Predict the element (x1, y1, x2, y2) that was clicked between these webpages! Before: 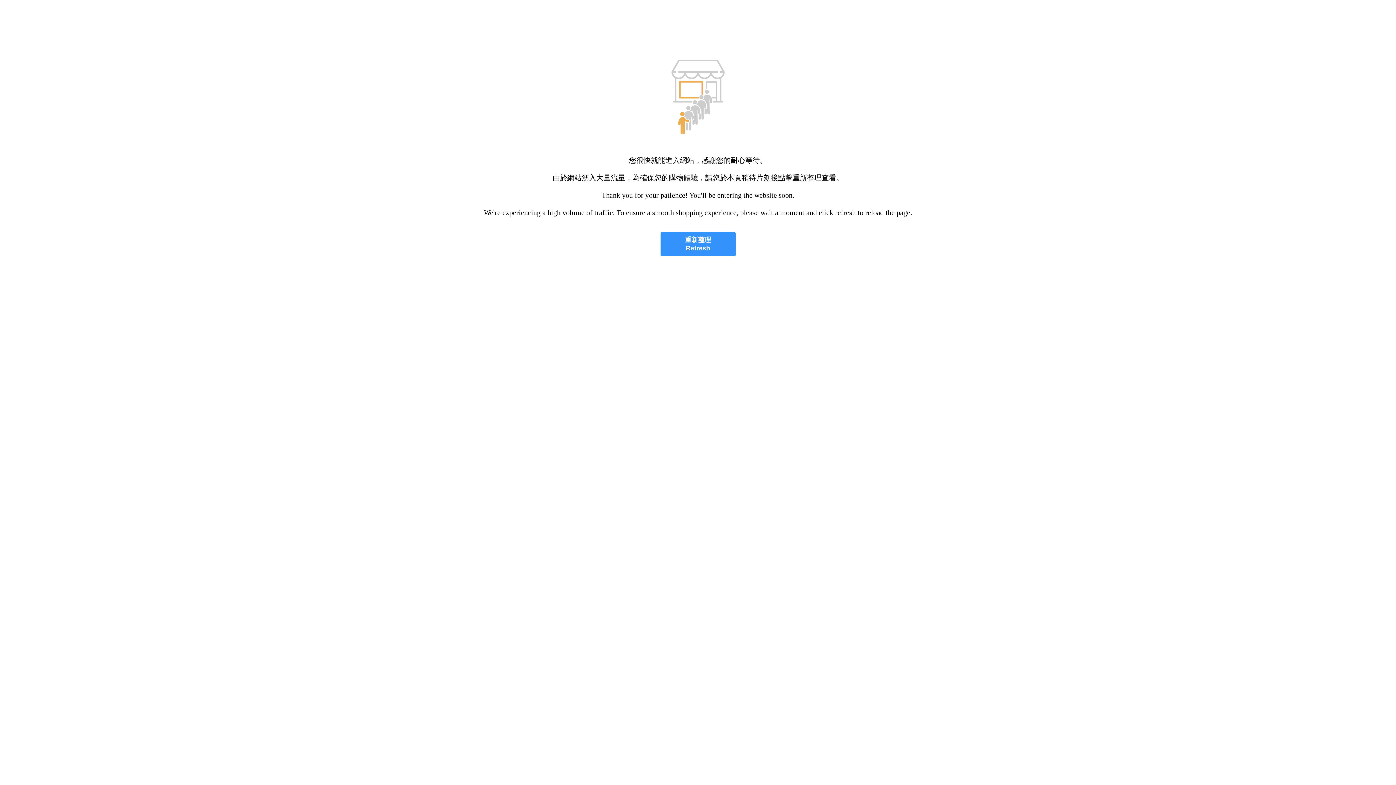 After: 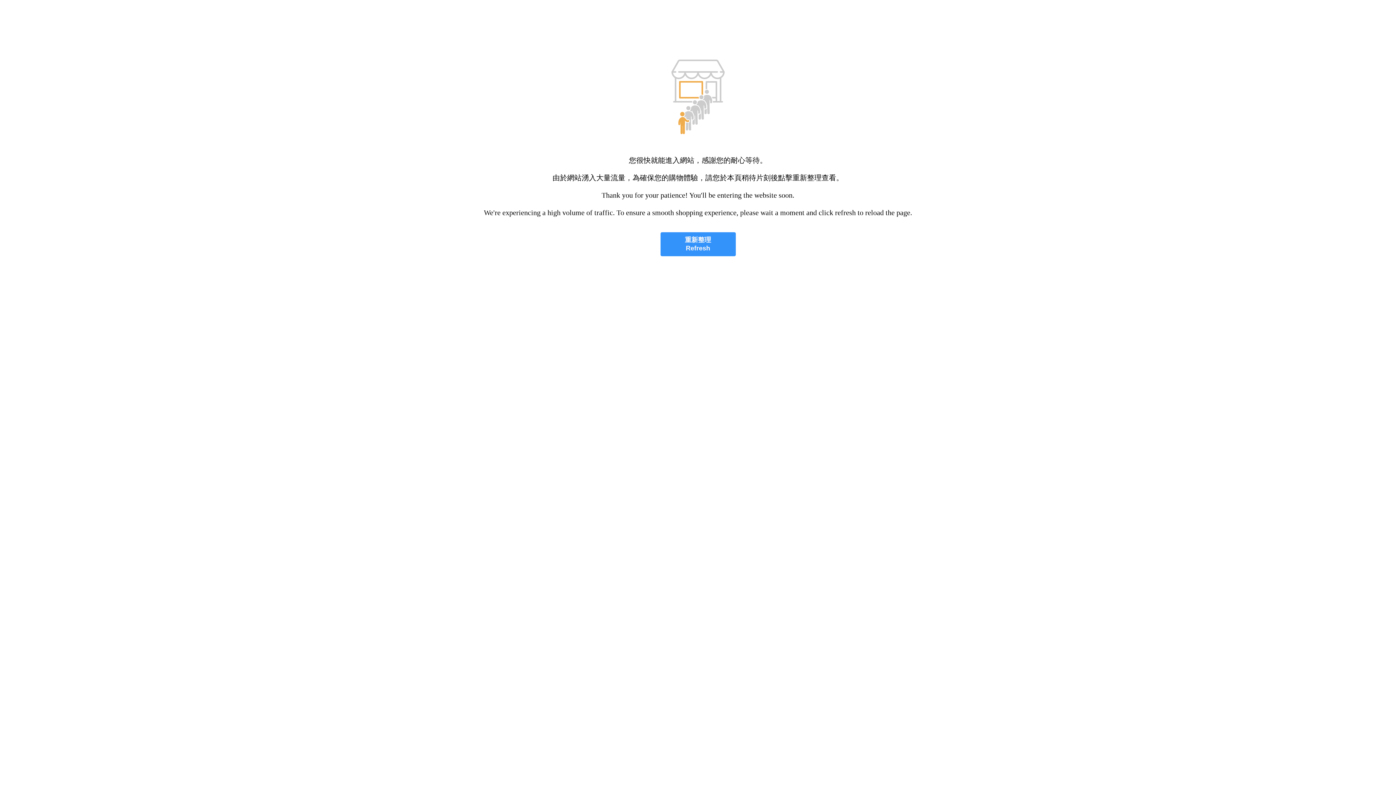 Action: label: 重新整理
Refresh bbox: (660, 232, 735, 256)